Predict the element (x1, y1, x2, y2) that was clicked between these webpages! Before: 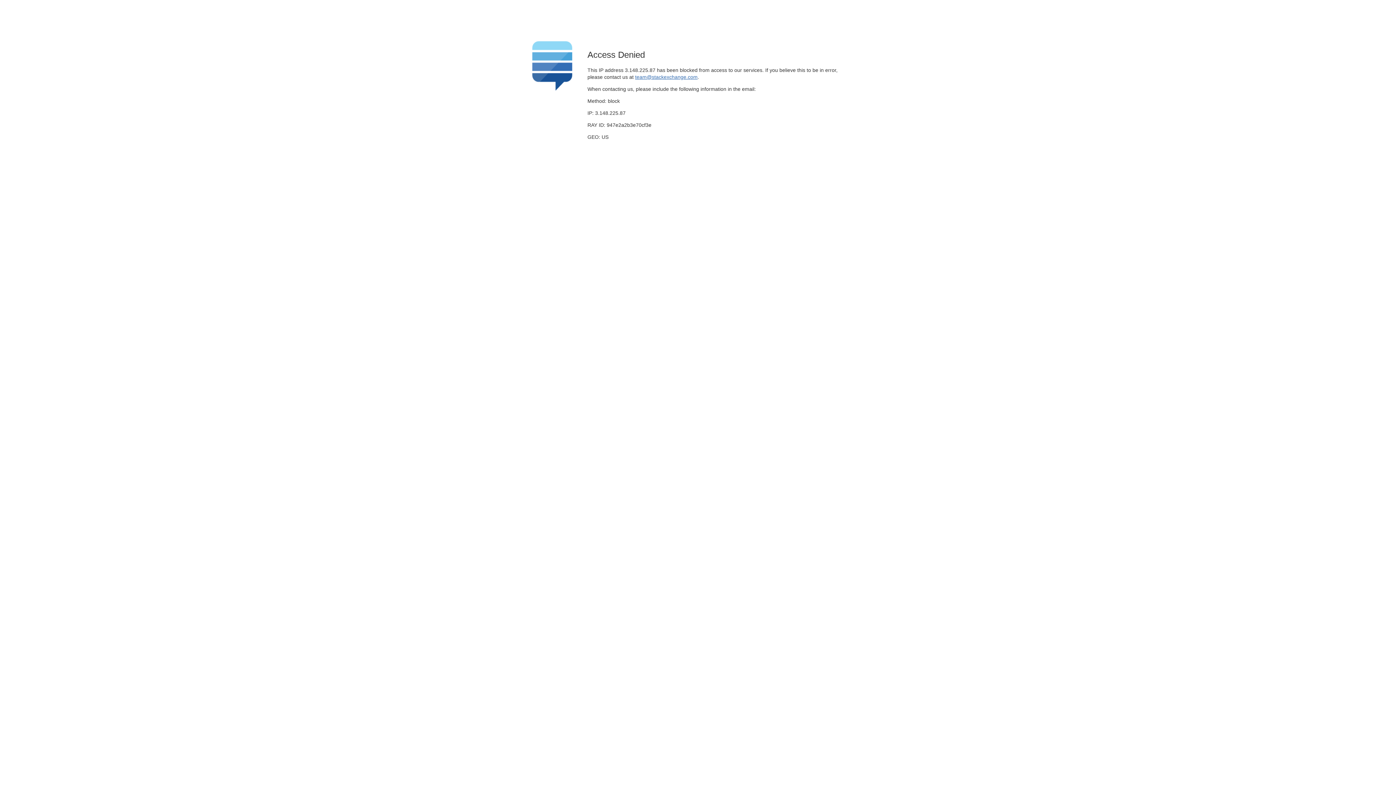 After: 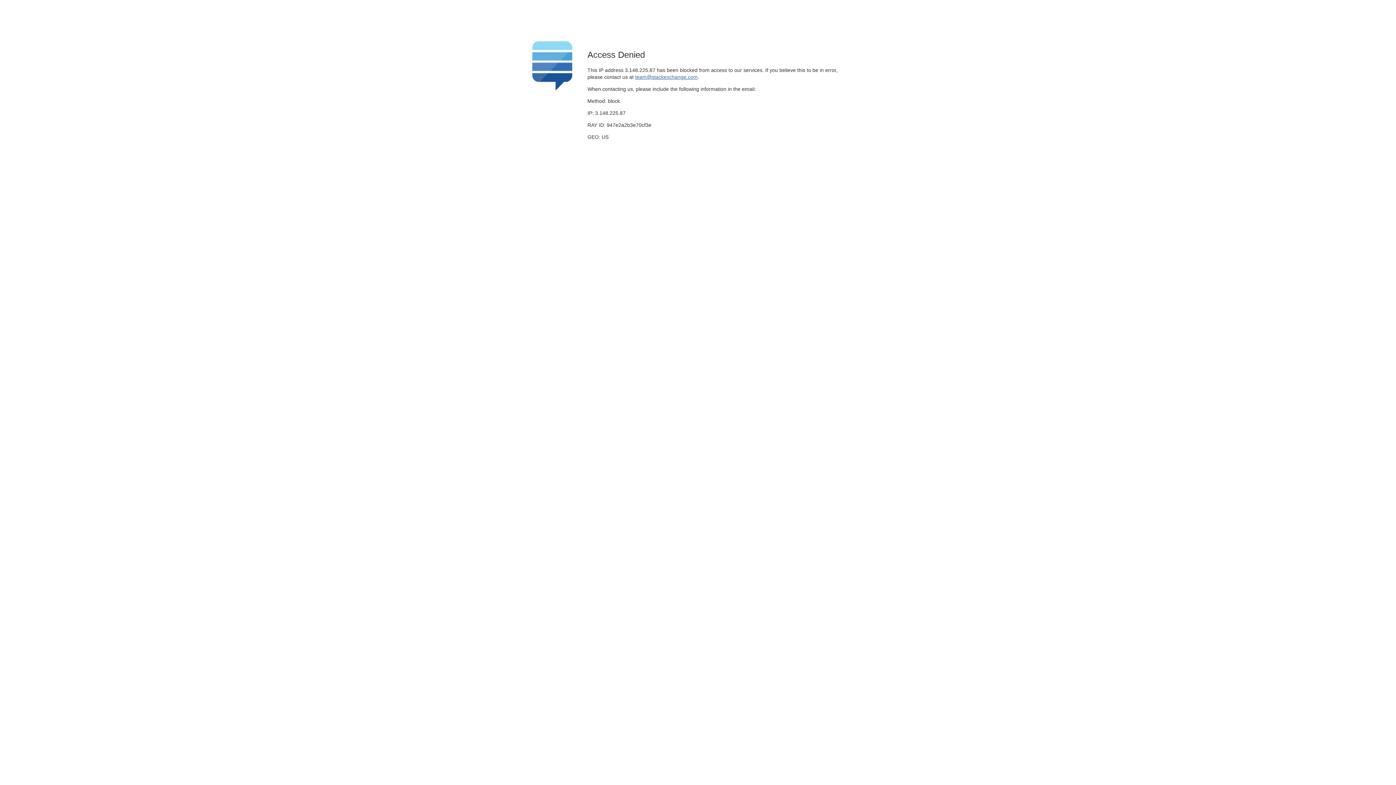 Action: label: team@stackexchange.com bbox: (635, 74, 697, 79)